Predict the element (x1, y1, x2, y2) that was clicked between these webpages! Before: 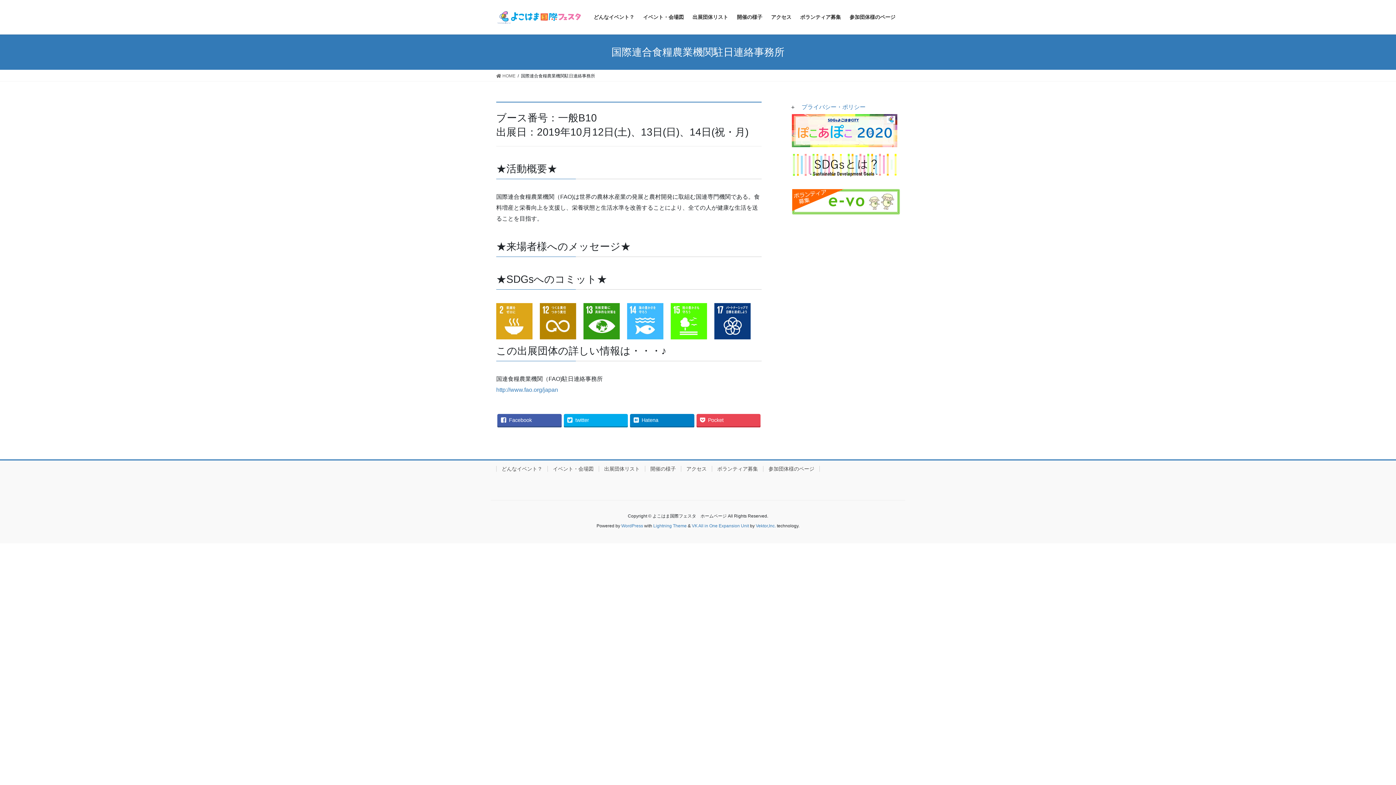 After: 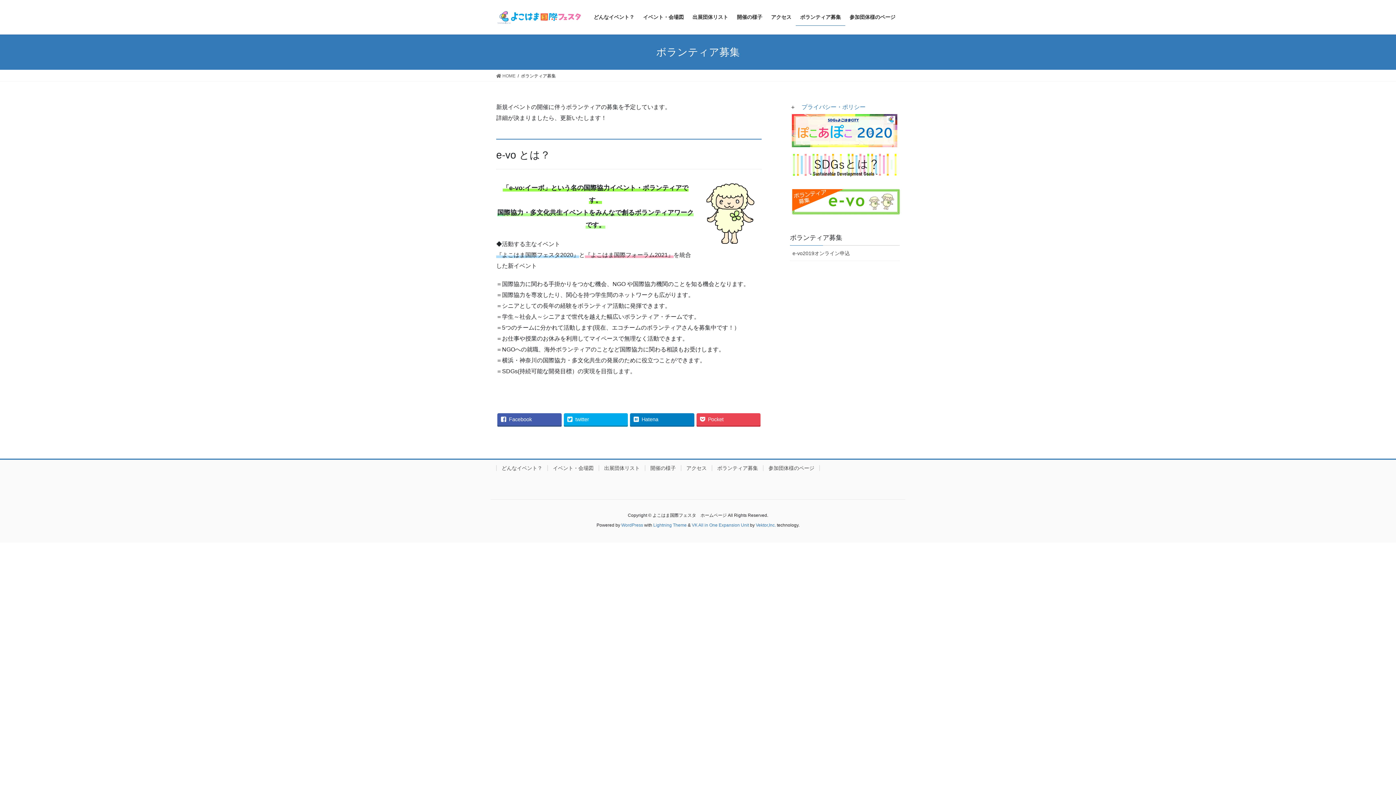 Action: label: ボランティア募集 bbox: (796, 8, 845, 25)